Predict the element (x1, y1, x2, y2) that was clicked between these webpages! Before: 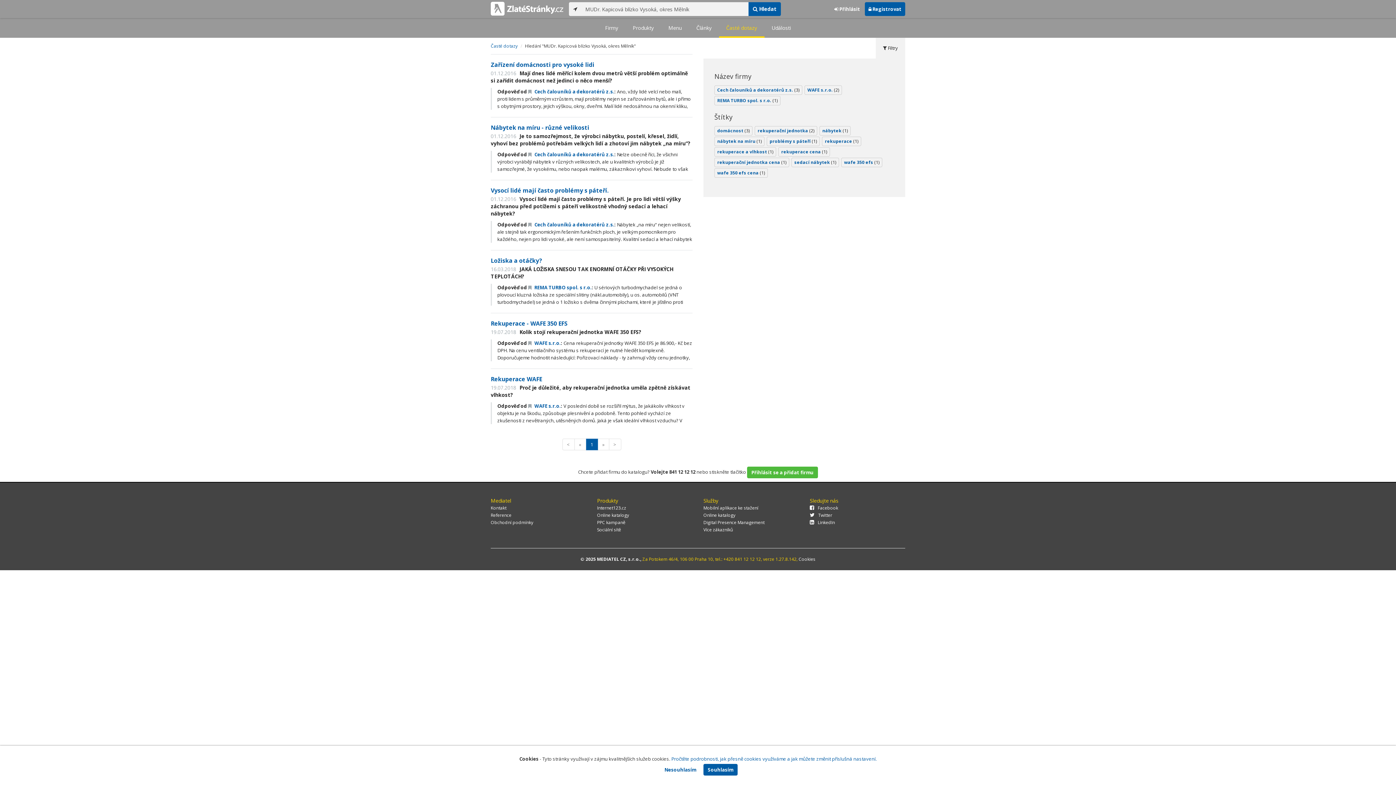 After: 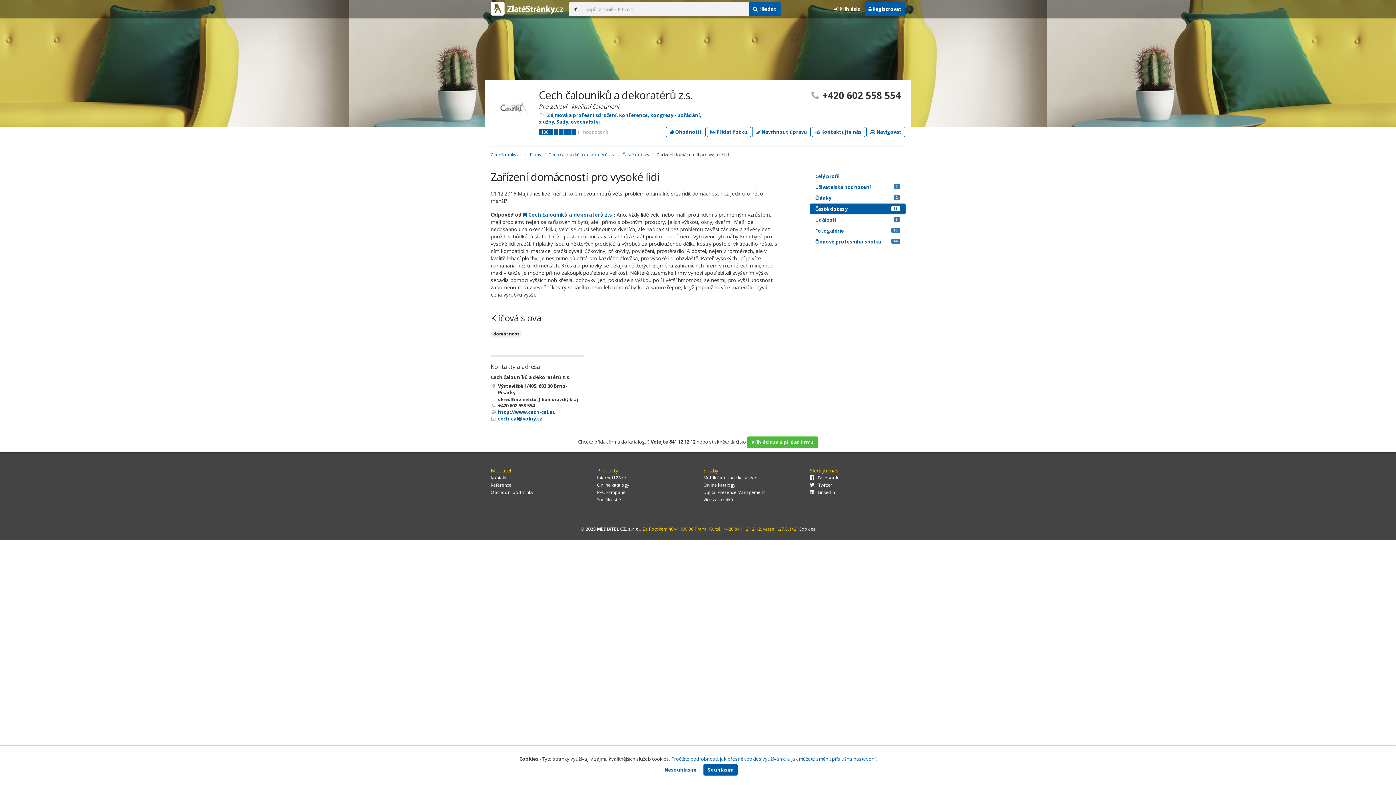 Action: label: Zařízení domácnosti pro vysoké lidi bbox: (490, 60, 594, 68)